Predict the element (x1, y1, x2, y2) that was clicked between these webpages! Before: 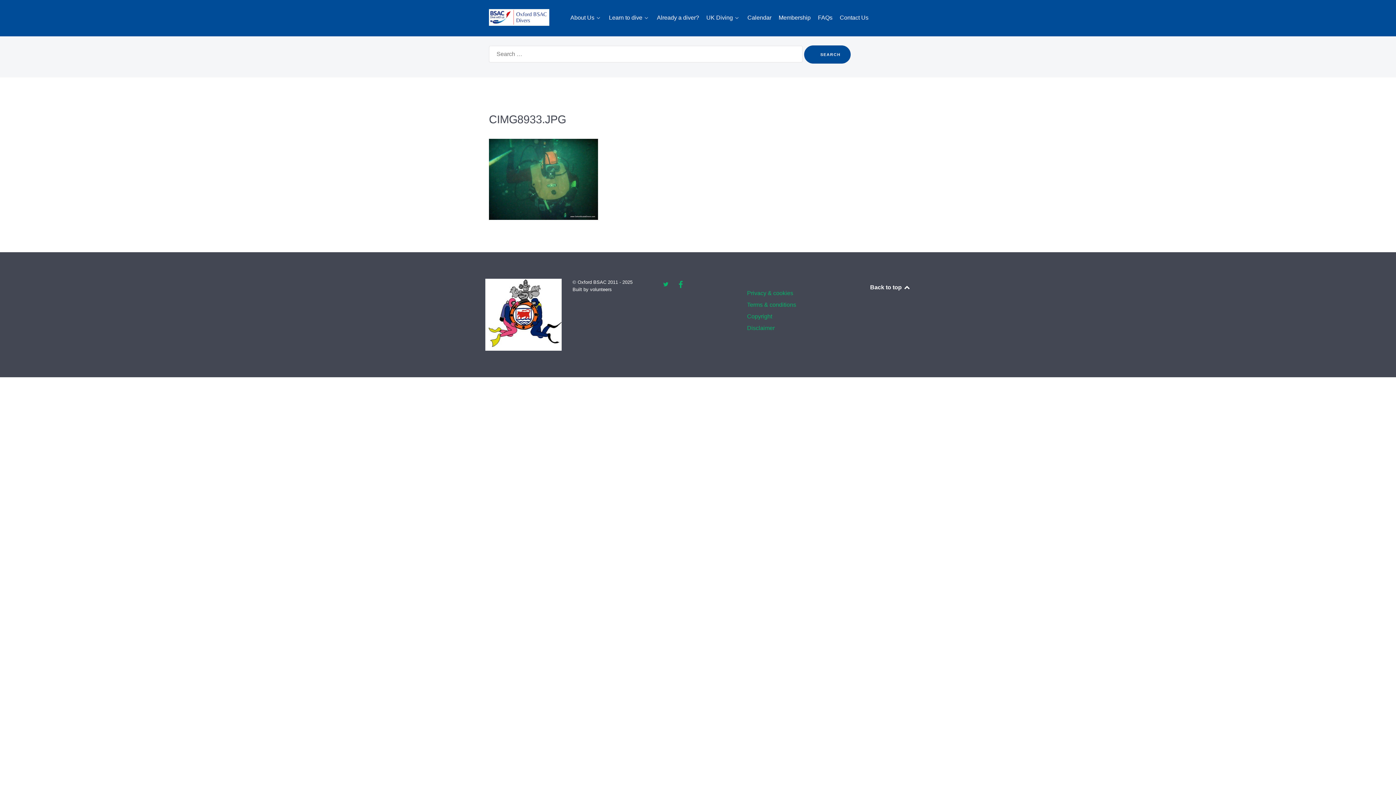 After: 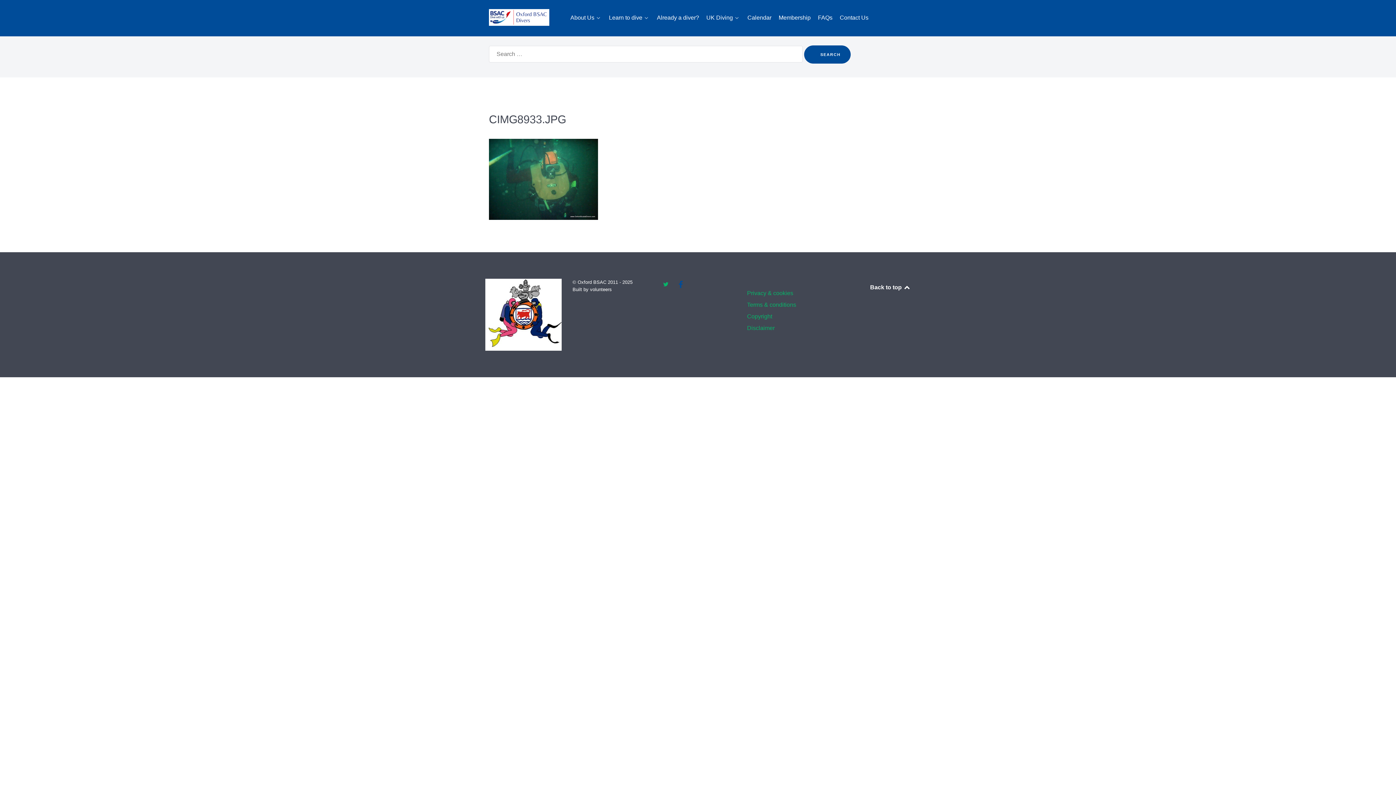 Action: bbox: (673, 280, 688, 288)